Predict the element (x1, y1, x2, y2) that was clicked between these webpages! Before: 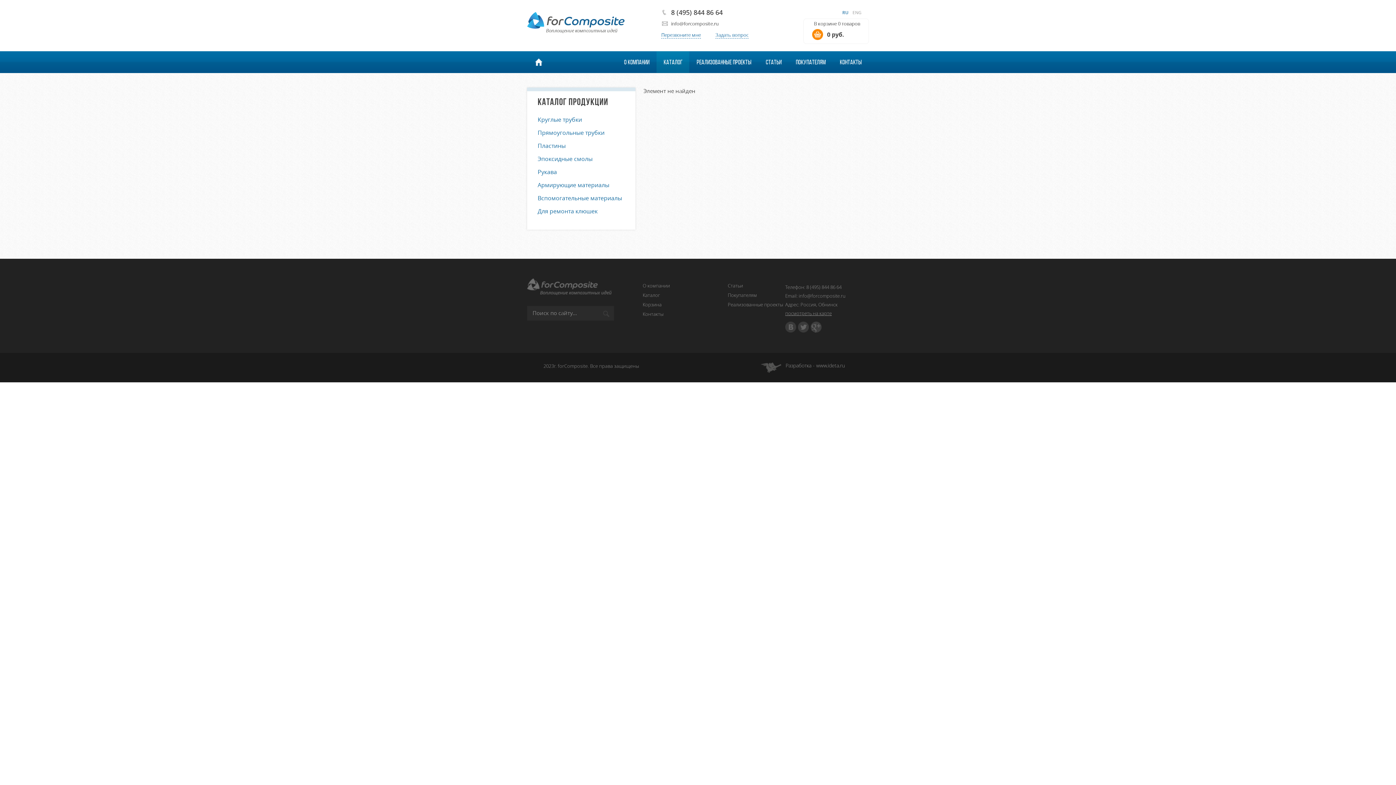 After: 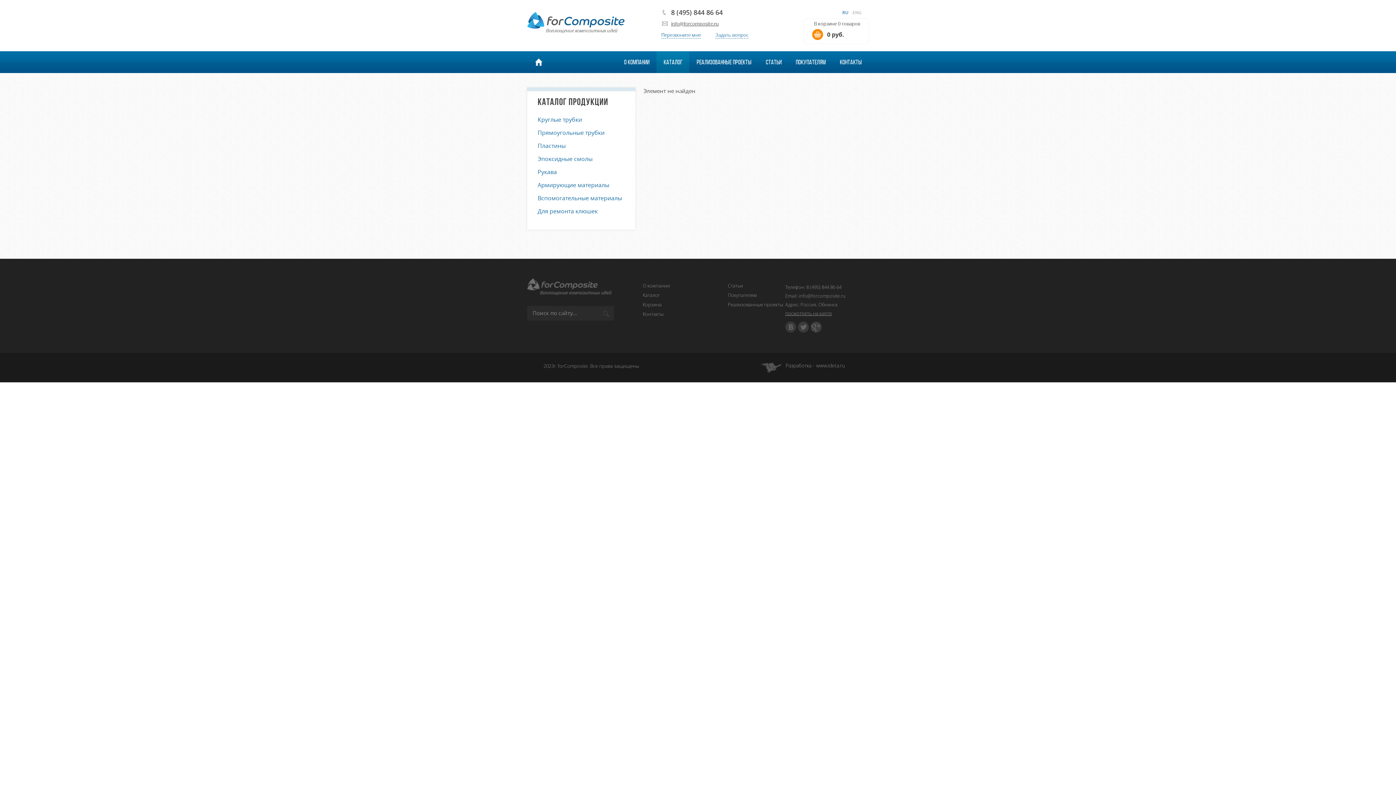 Action: bbox: (671, 20, 718, 26) label: info@forcomposite.ru